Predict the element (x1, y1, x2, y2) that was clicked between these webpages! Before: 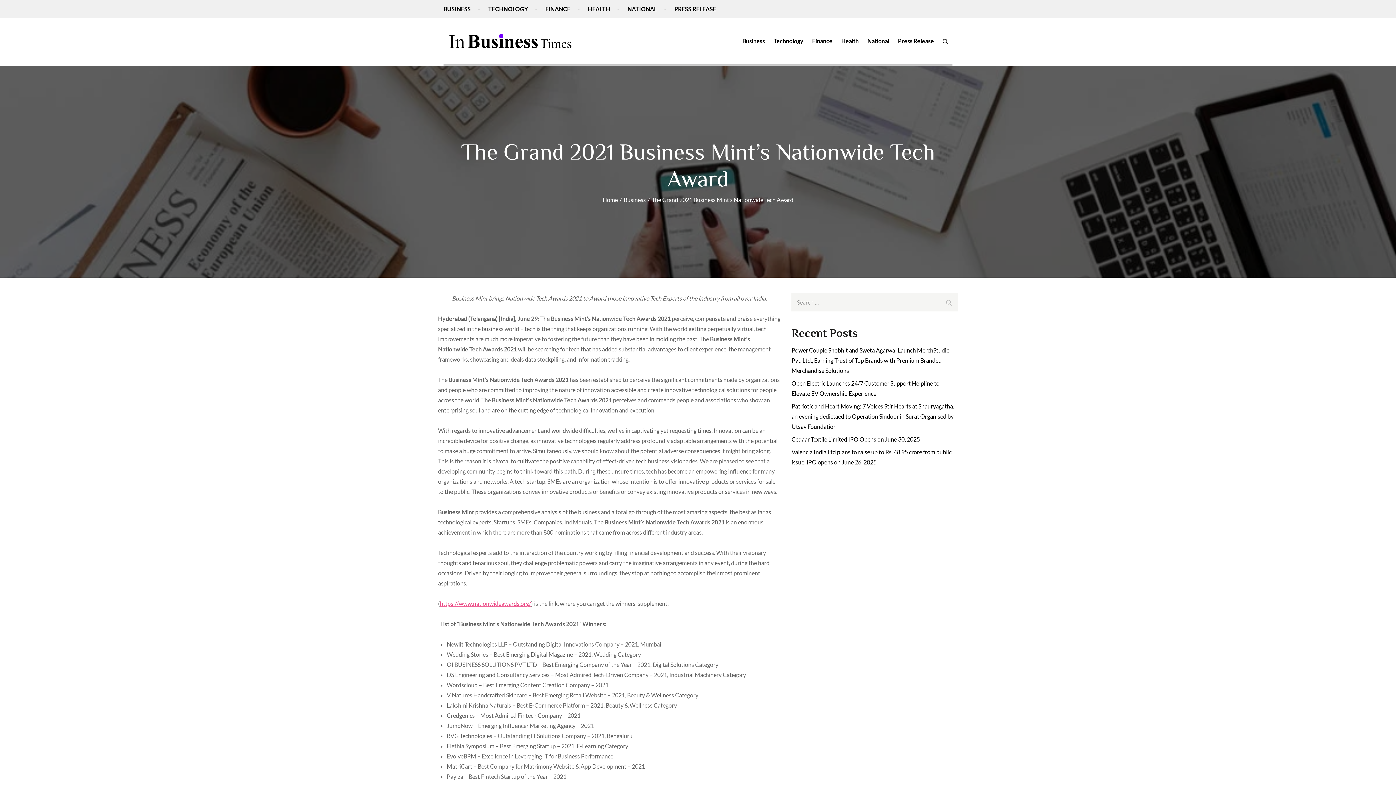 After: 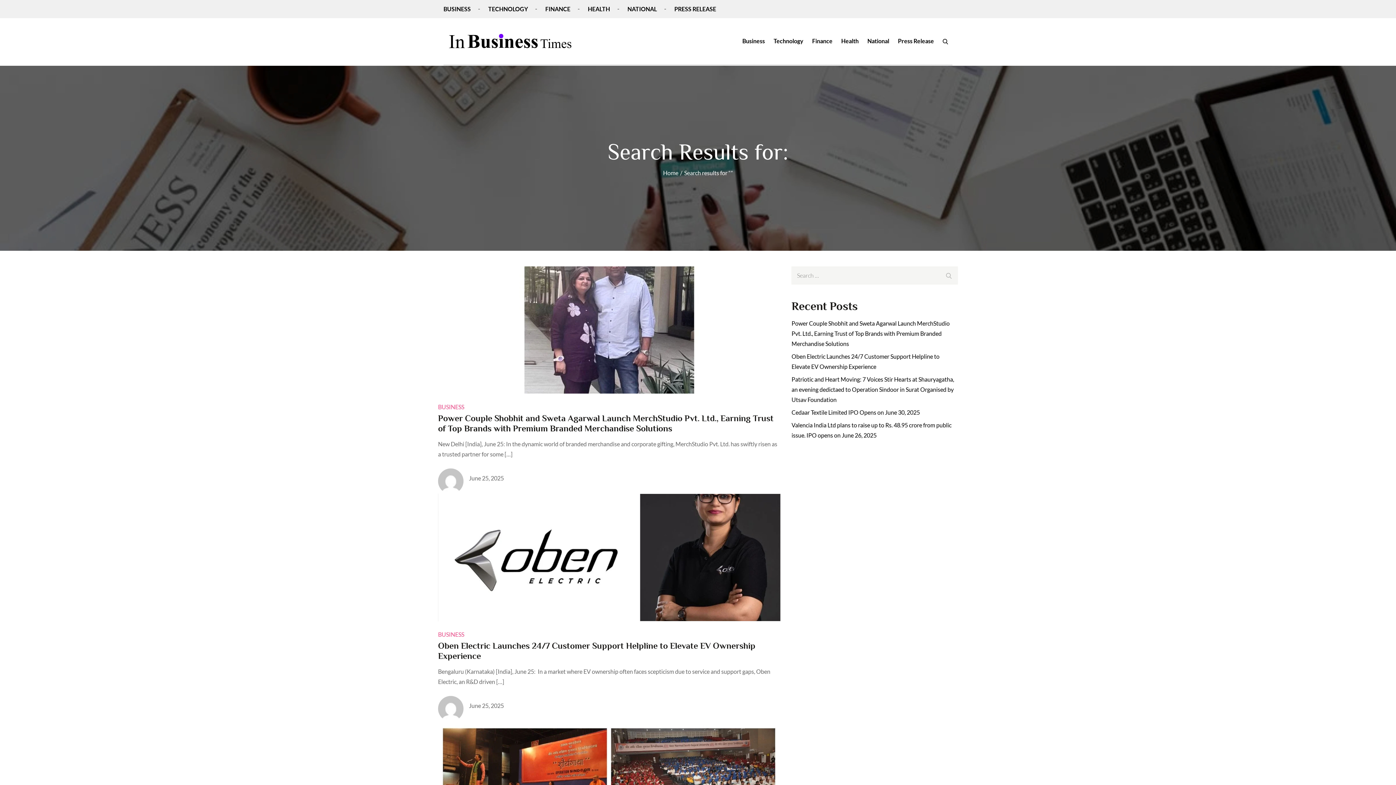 Action: bbox: (940, 293, 958, 311) label: Search